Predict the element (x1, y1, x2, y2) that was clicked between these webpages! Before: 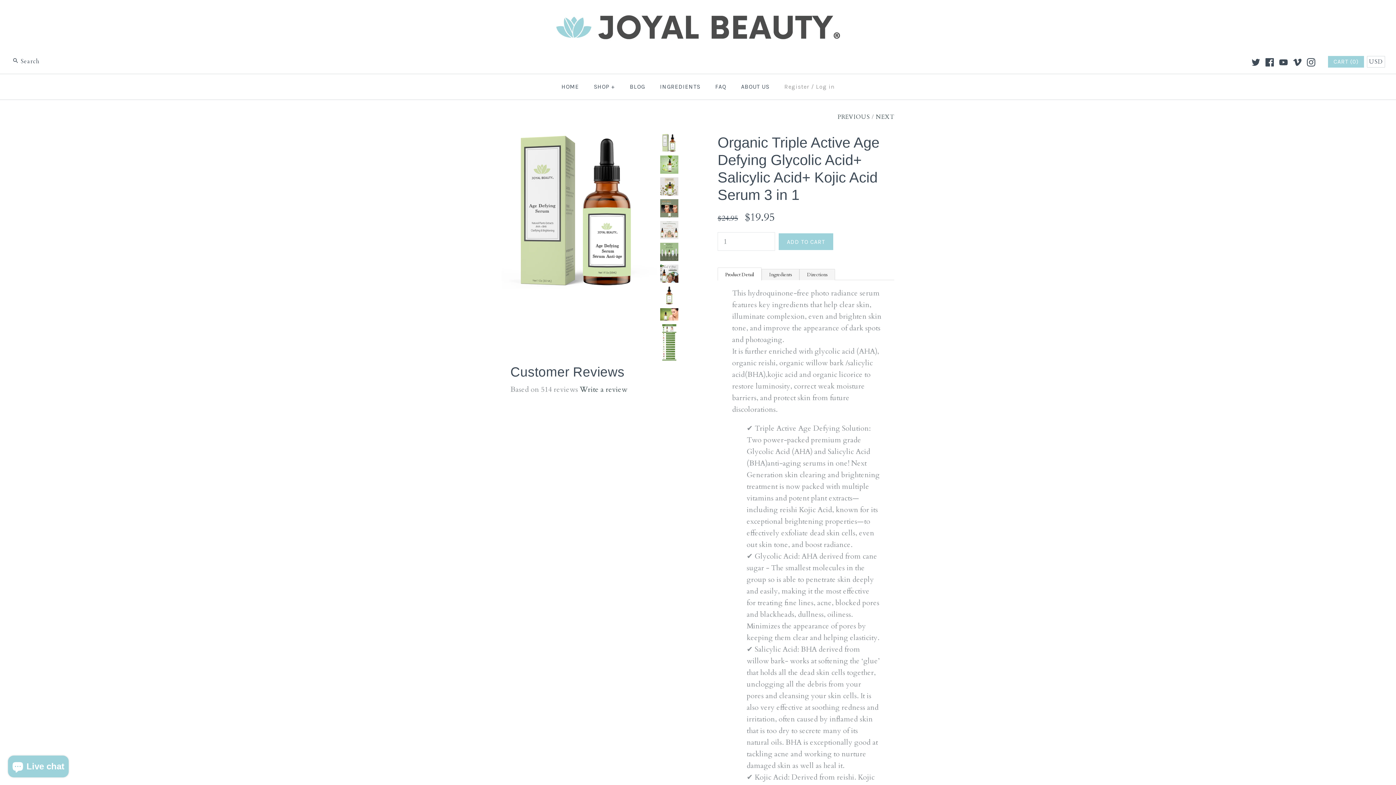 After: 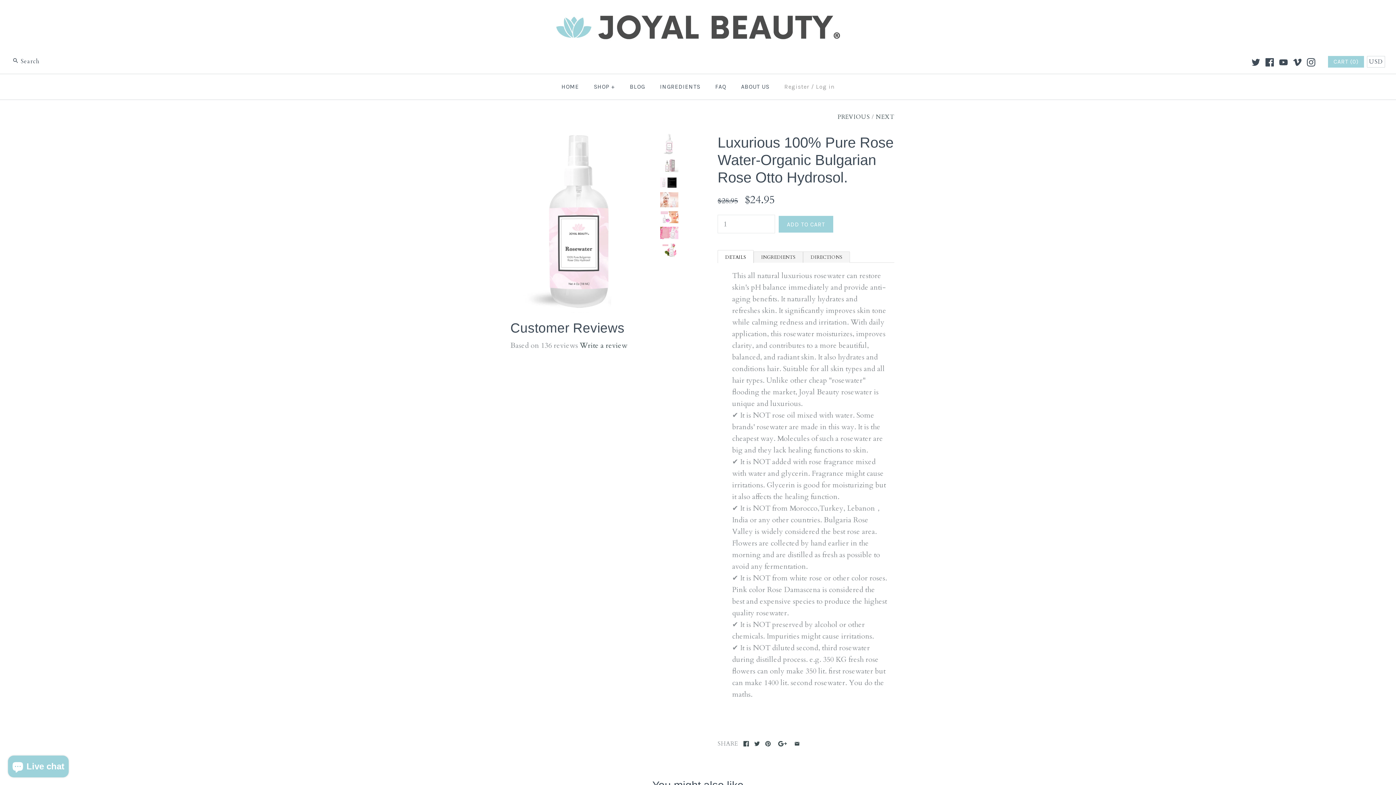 Action: label: PREVIOUS bbox: (837, 113, 870, 121)